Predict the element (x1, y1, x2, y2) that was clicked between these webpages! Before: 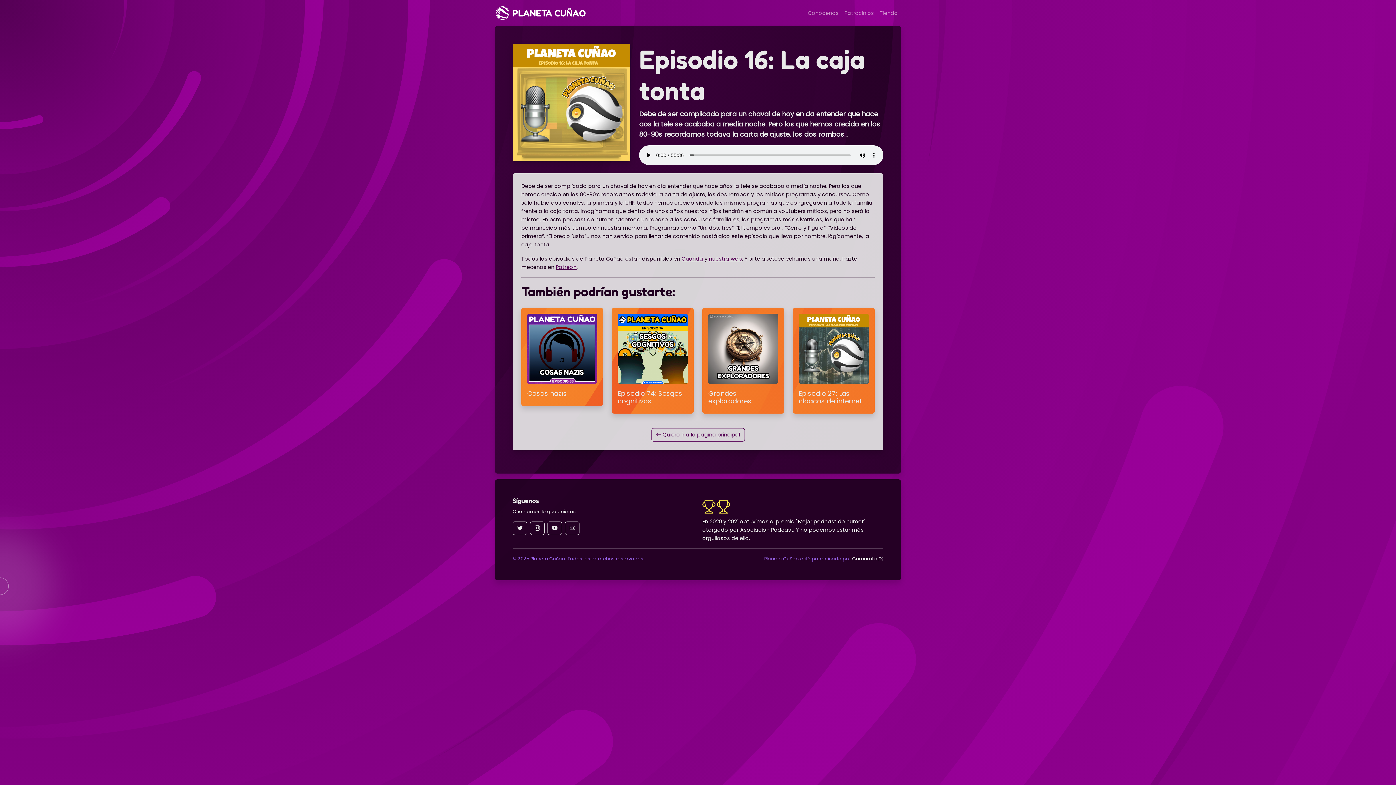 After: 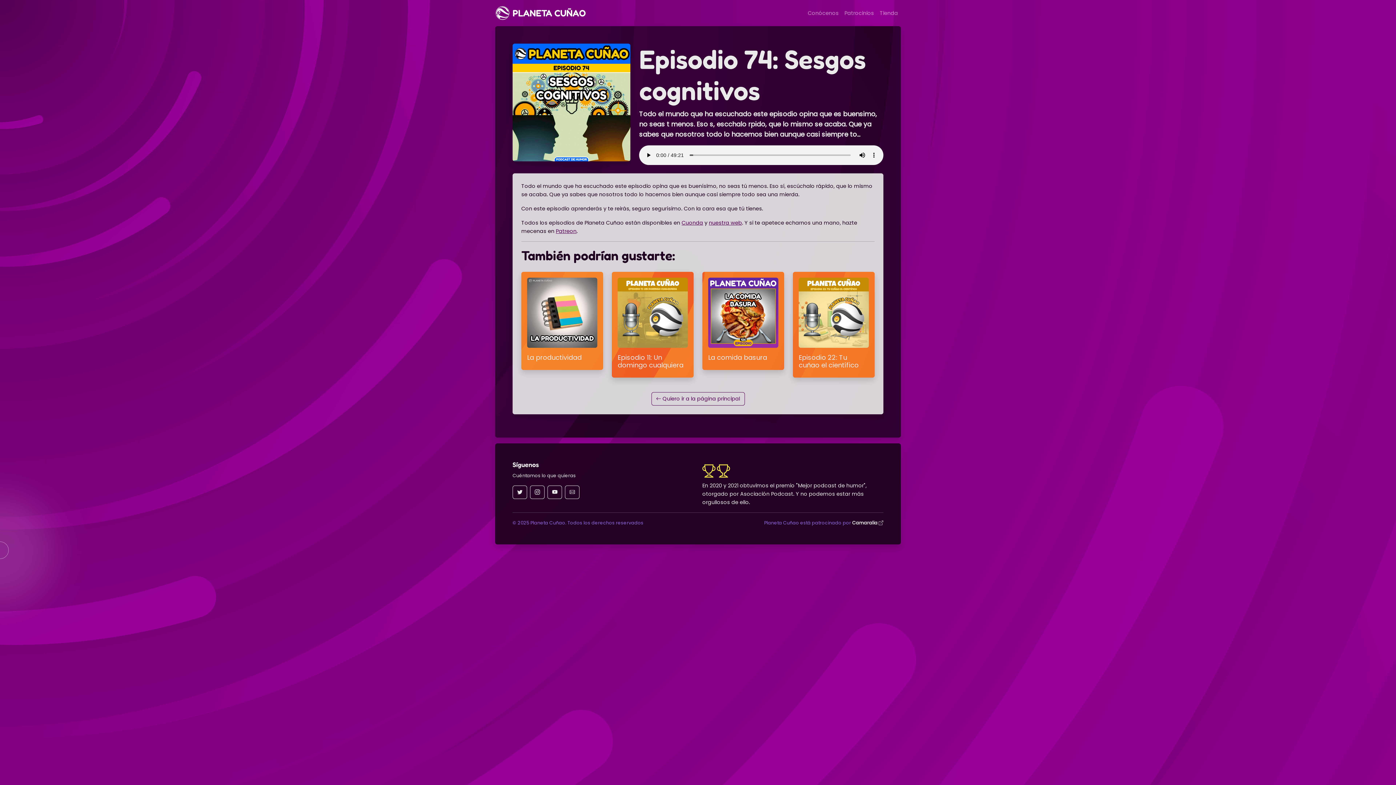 Action: bbox: (617, 347, 688, 355)